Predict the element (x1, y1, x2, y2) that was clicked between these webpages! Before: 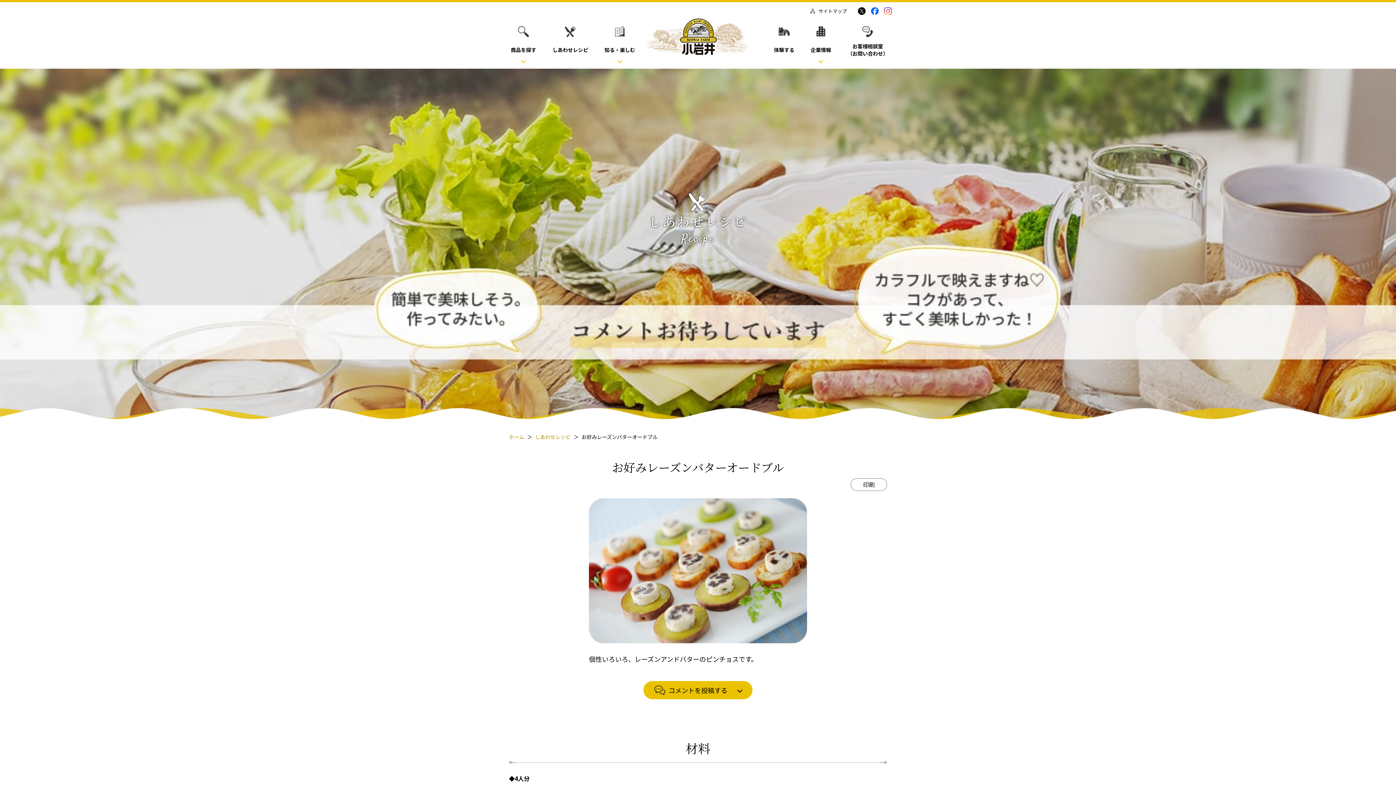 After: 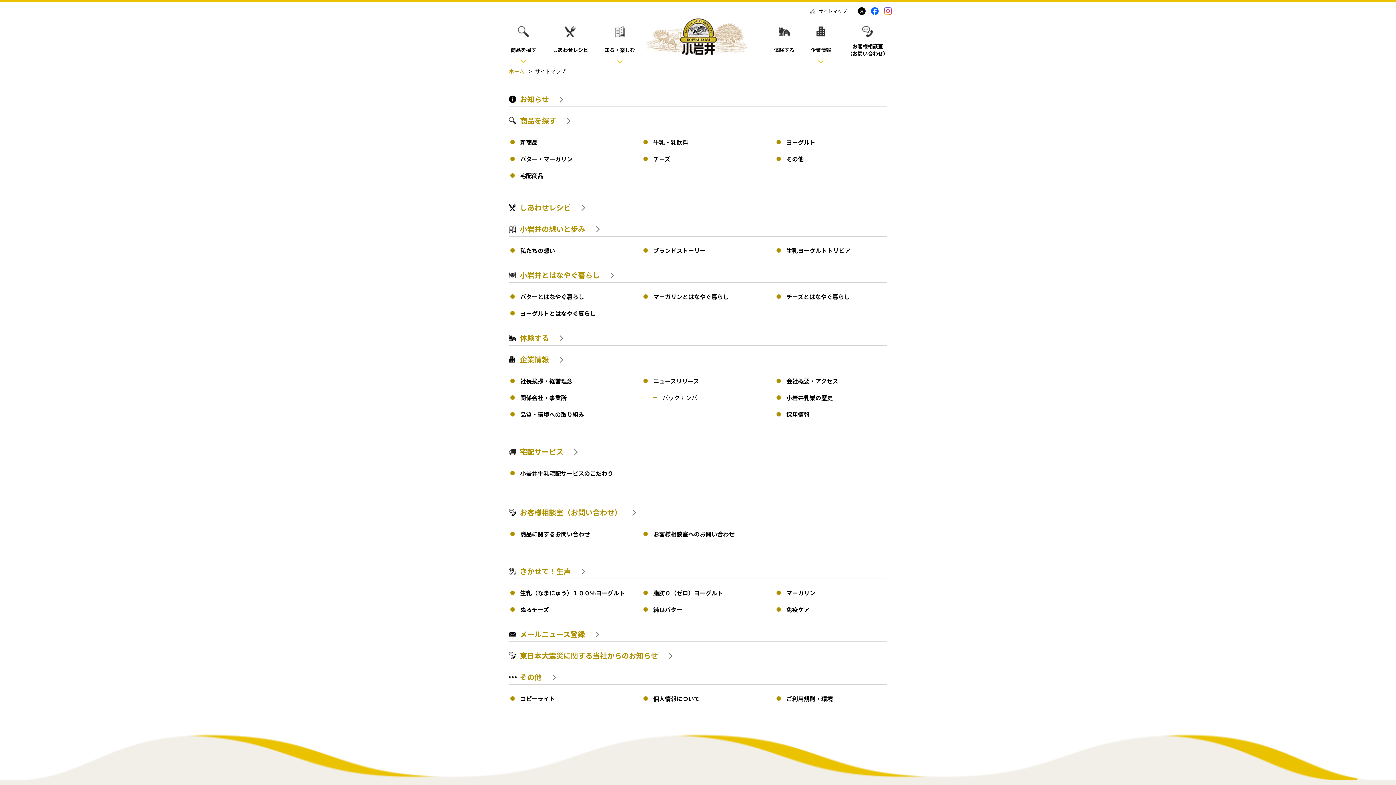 Action: label: サイトマップ bbox: (810, 7, 847, 14)